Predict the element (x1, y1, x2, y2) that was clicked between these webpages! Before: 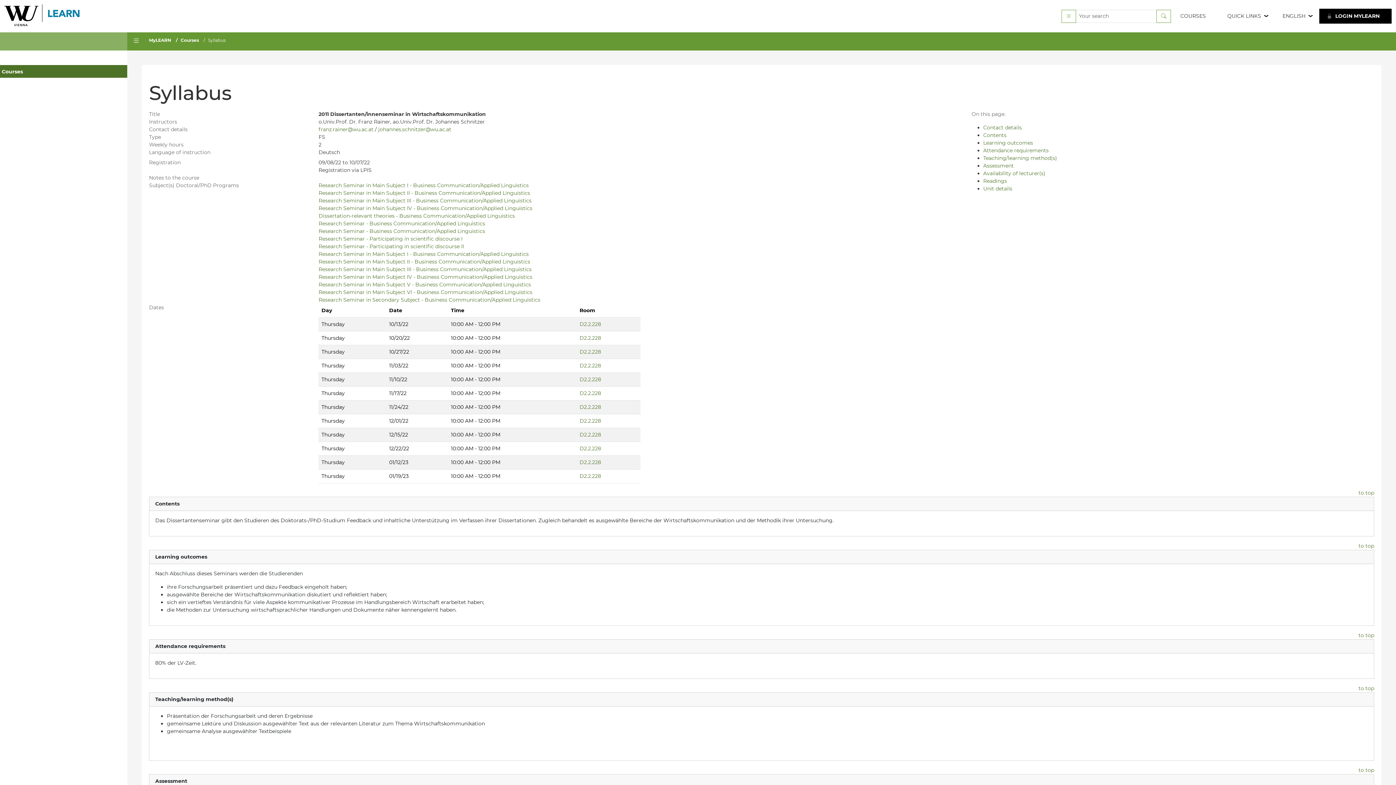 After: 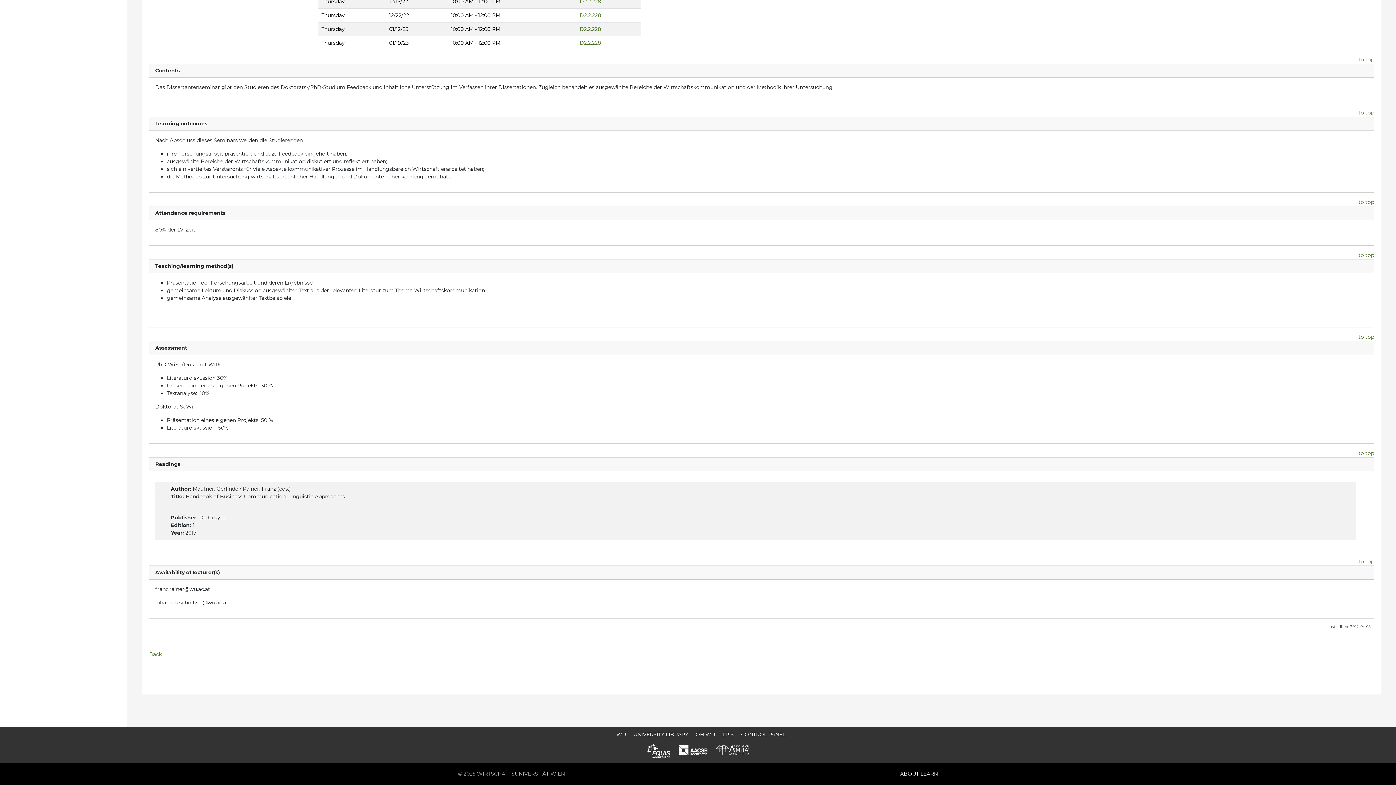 Action: bbox: (983, 162, 1014, 169) label: Assessment